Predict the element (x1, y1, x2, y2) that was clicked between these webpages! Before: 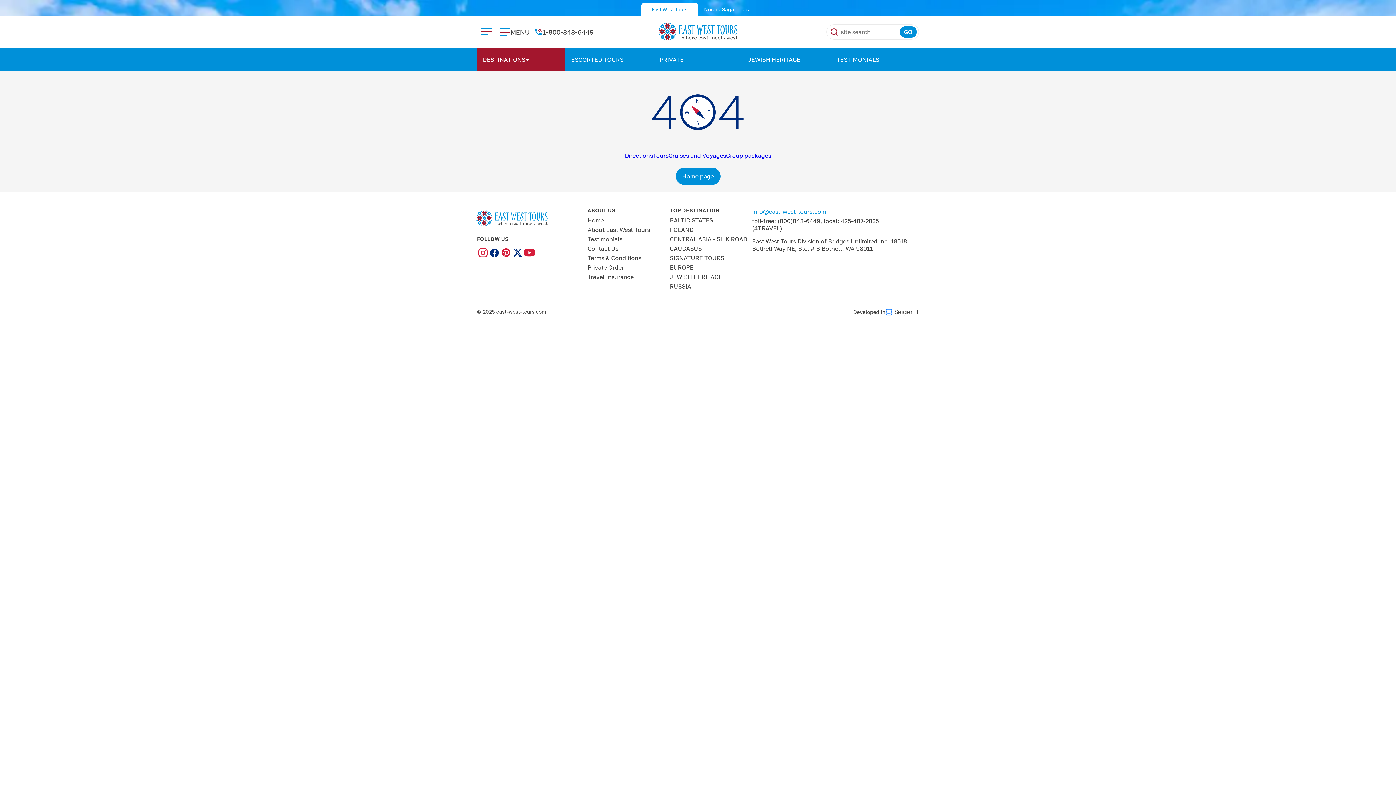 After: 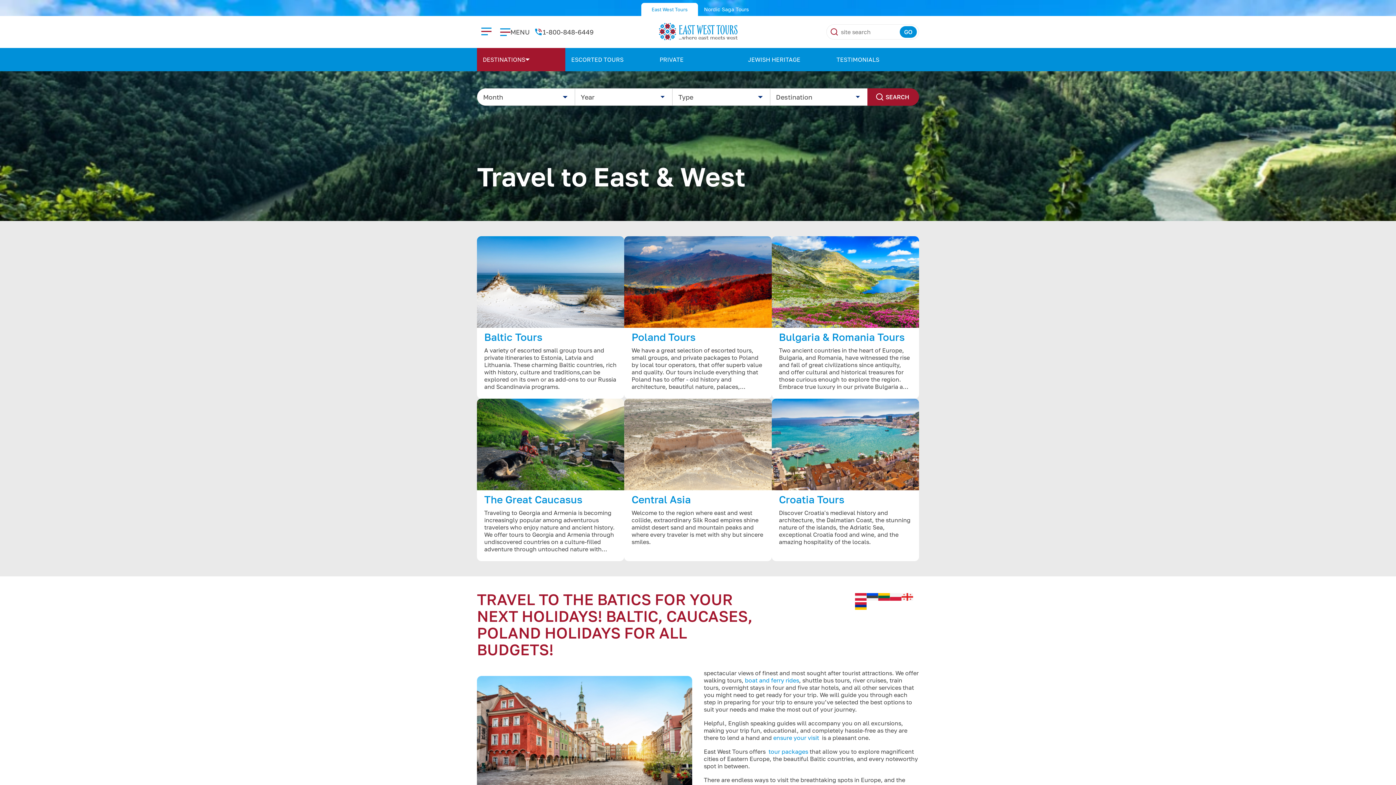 Action: bbox: (641, 2, 698, 16) label: East West Tours